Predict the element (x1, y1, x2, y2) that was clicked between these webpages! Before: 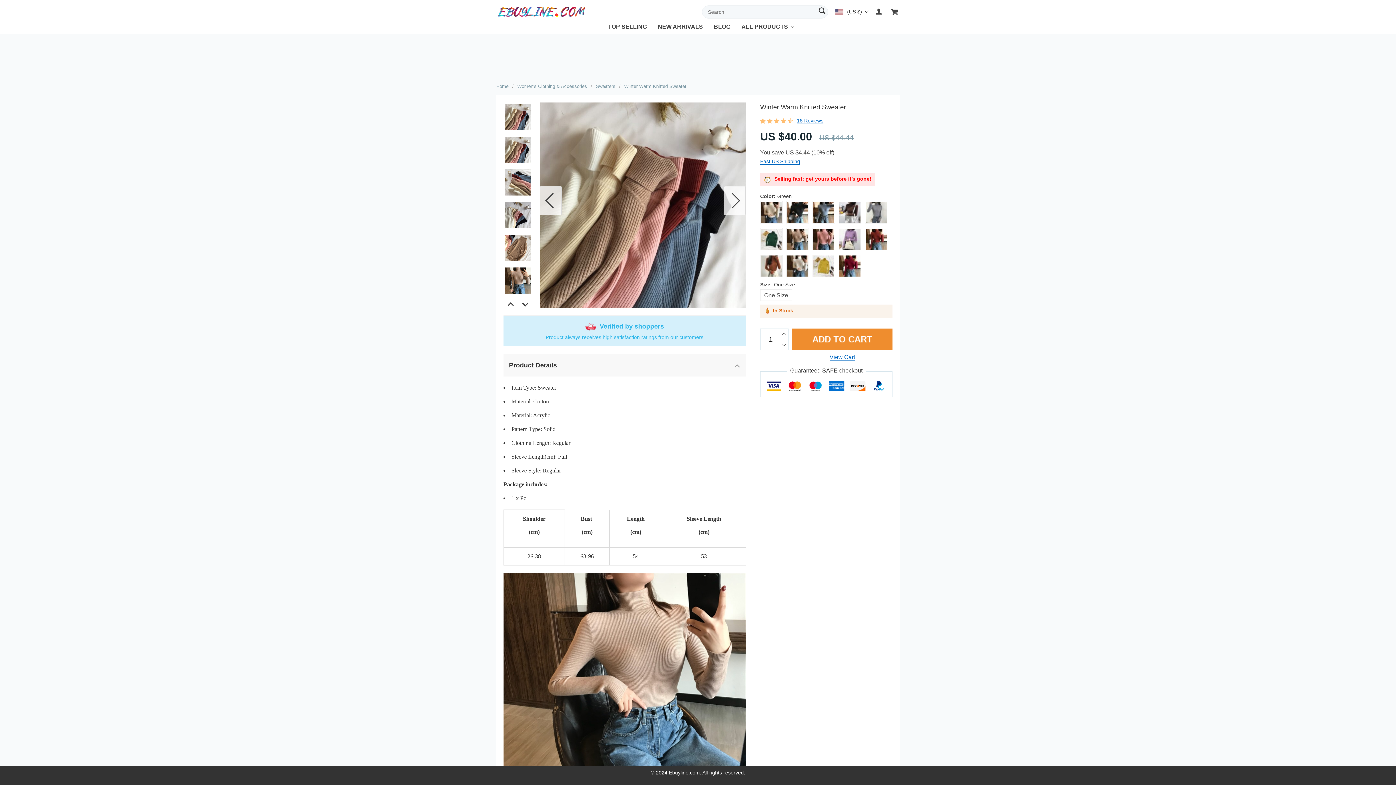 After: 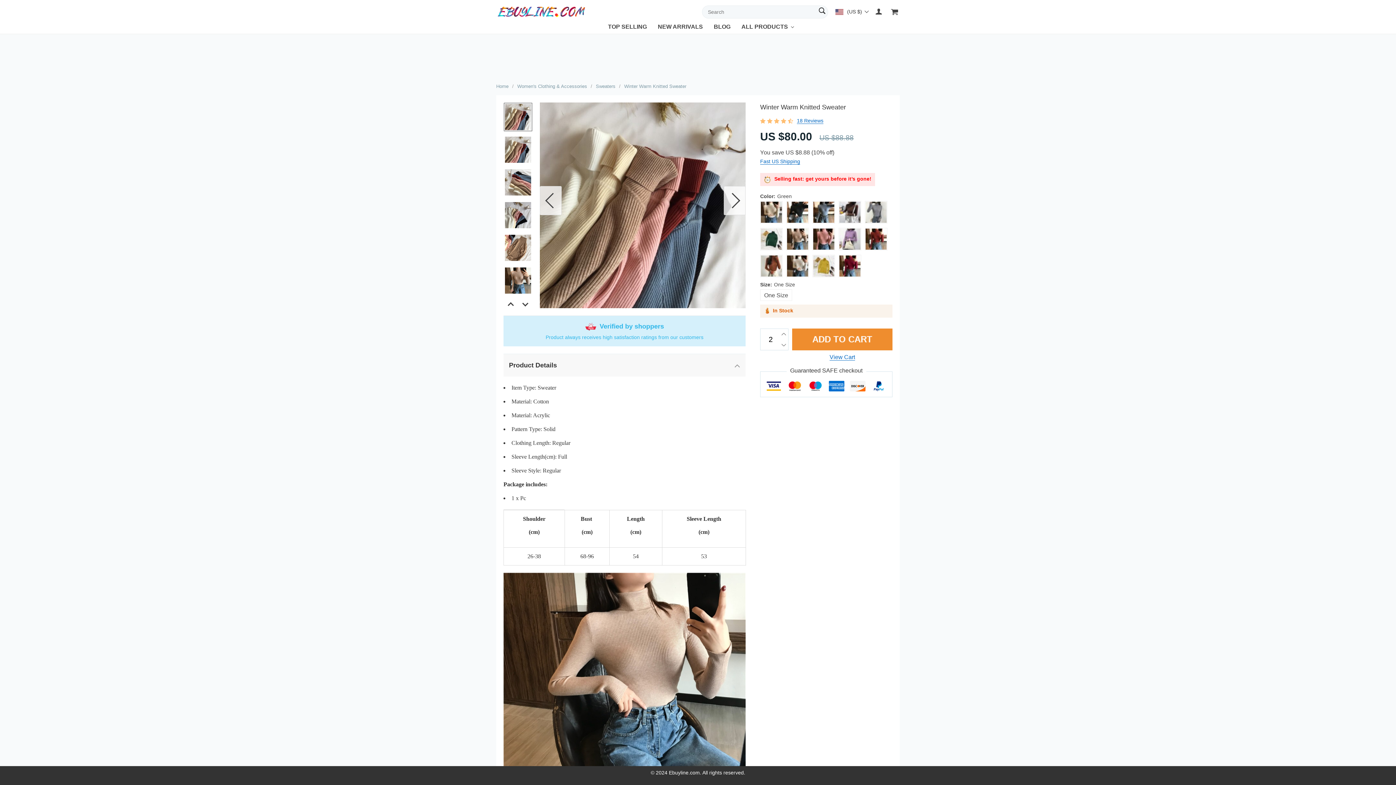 Action: bbox: (777, 328, 788, 339)